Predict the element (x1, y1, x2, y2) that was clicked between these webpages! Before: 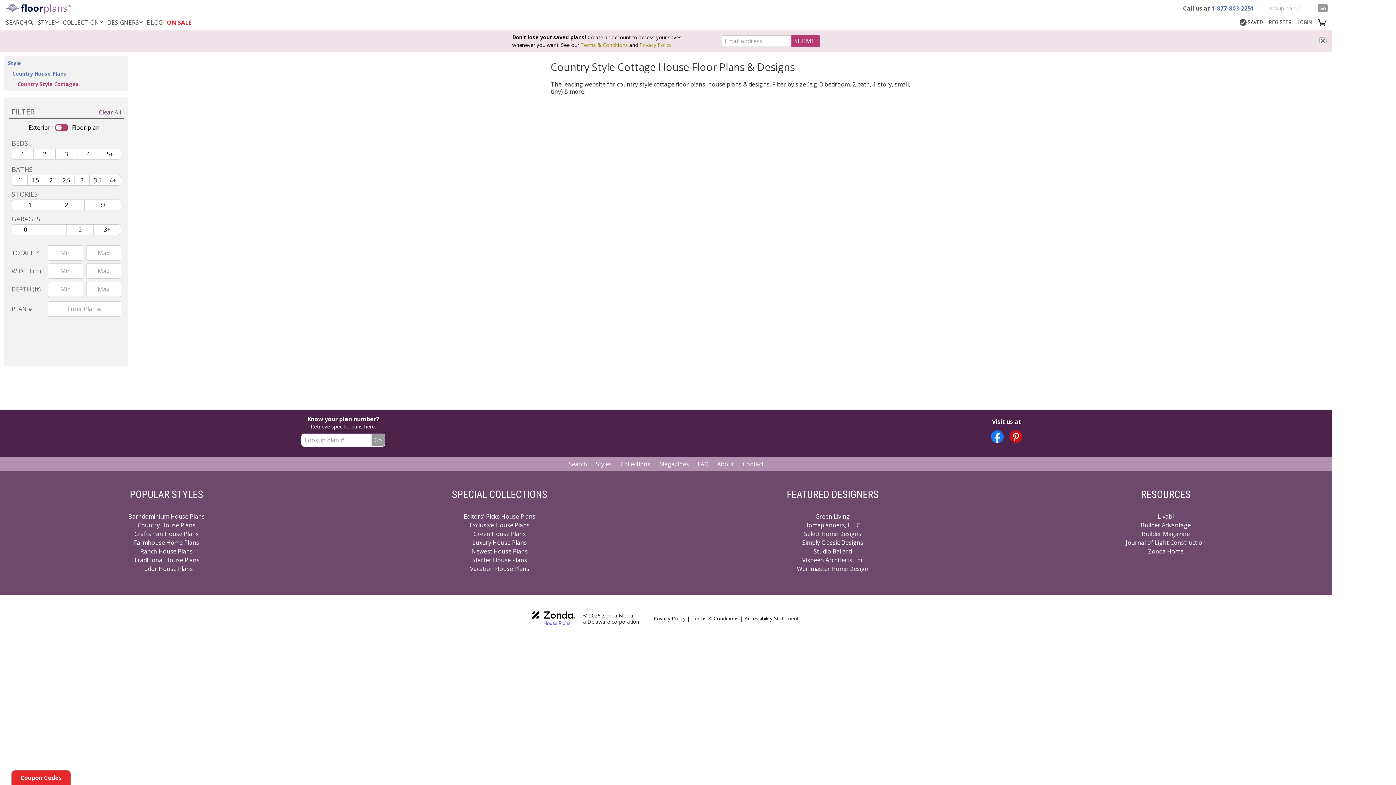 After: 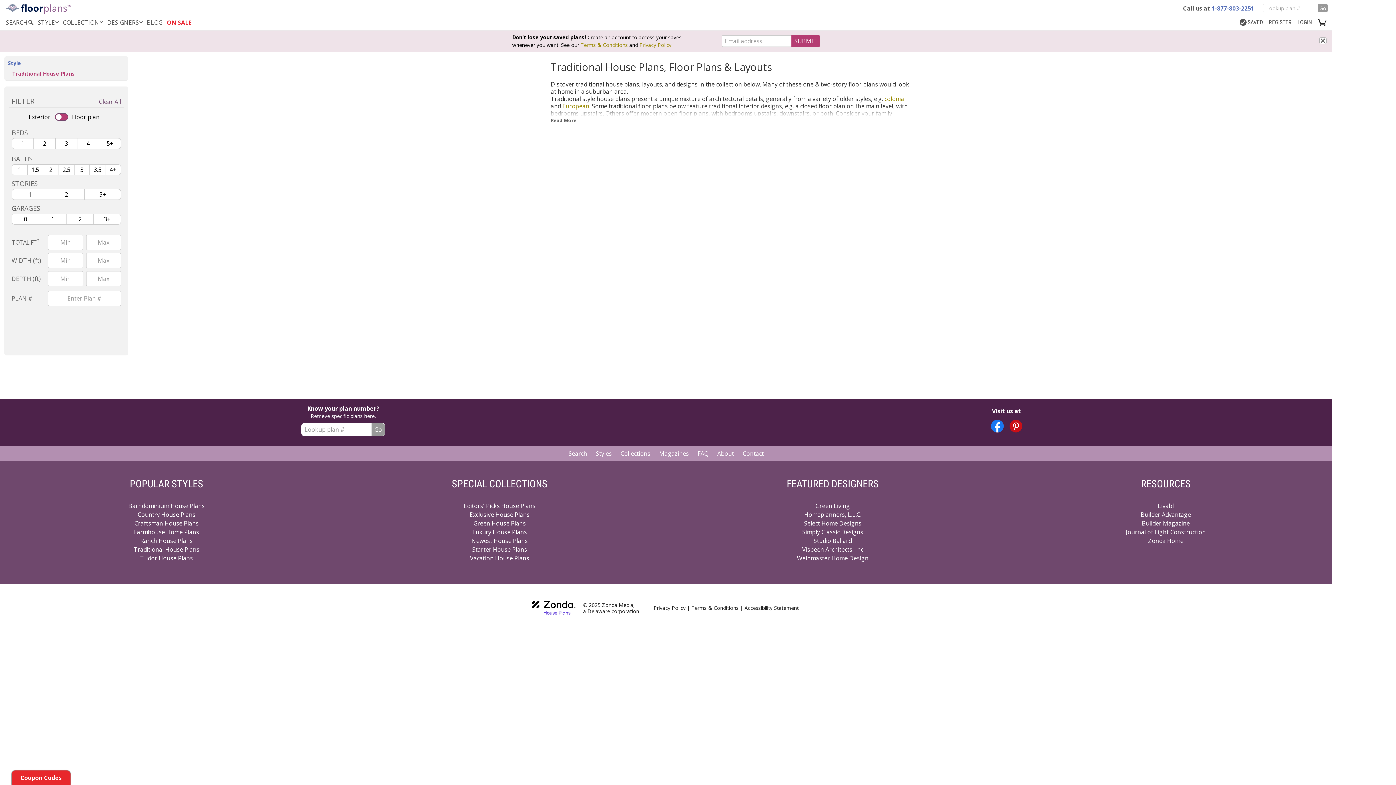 Action: bbox: (133, 556, 199, 564) label: Traditional House Plans